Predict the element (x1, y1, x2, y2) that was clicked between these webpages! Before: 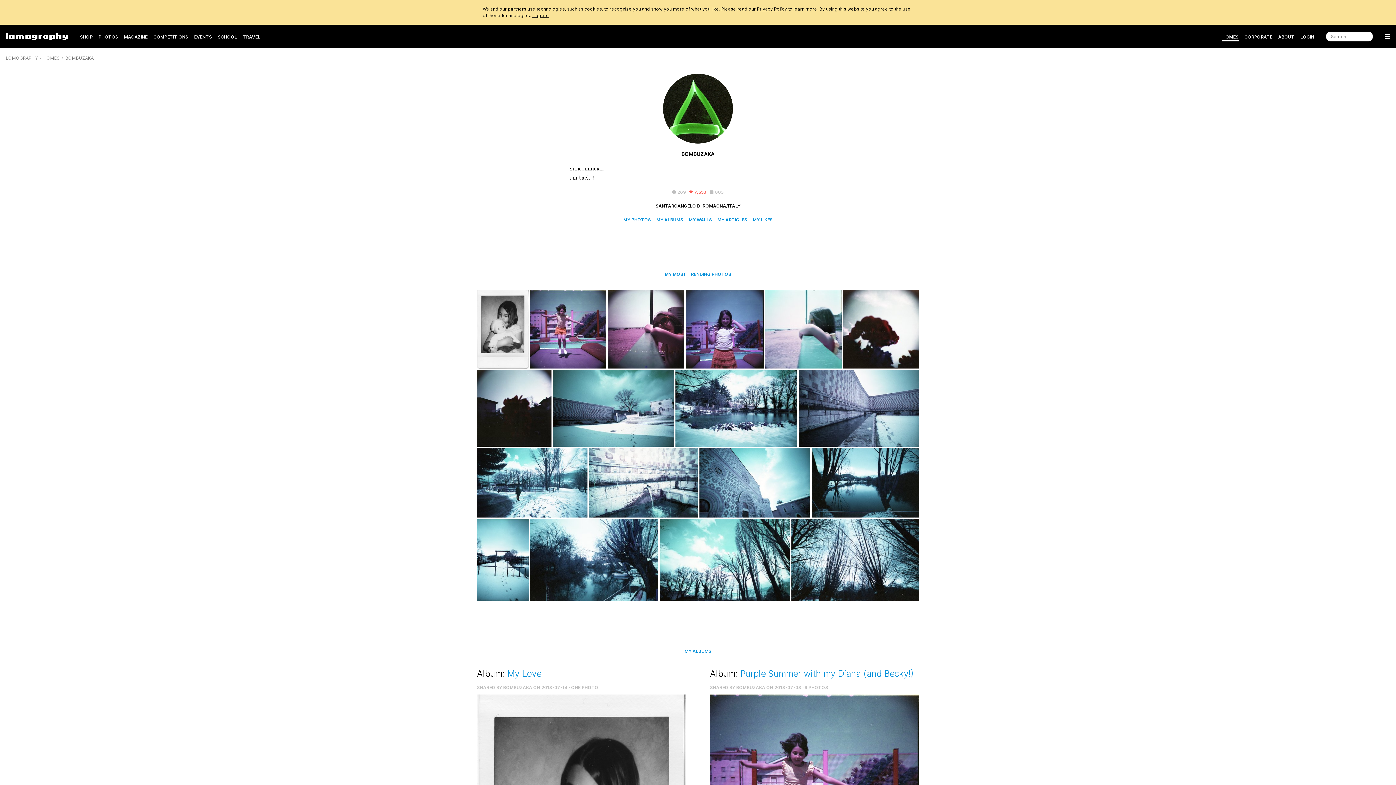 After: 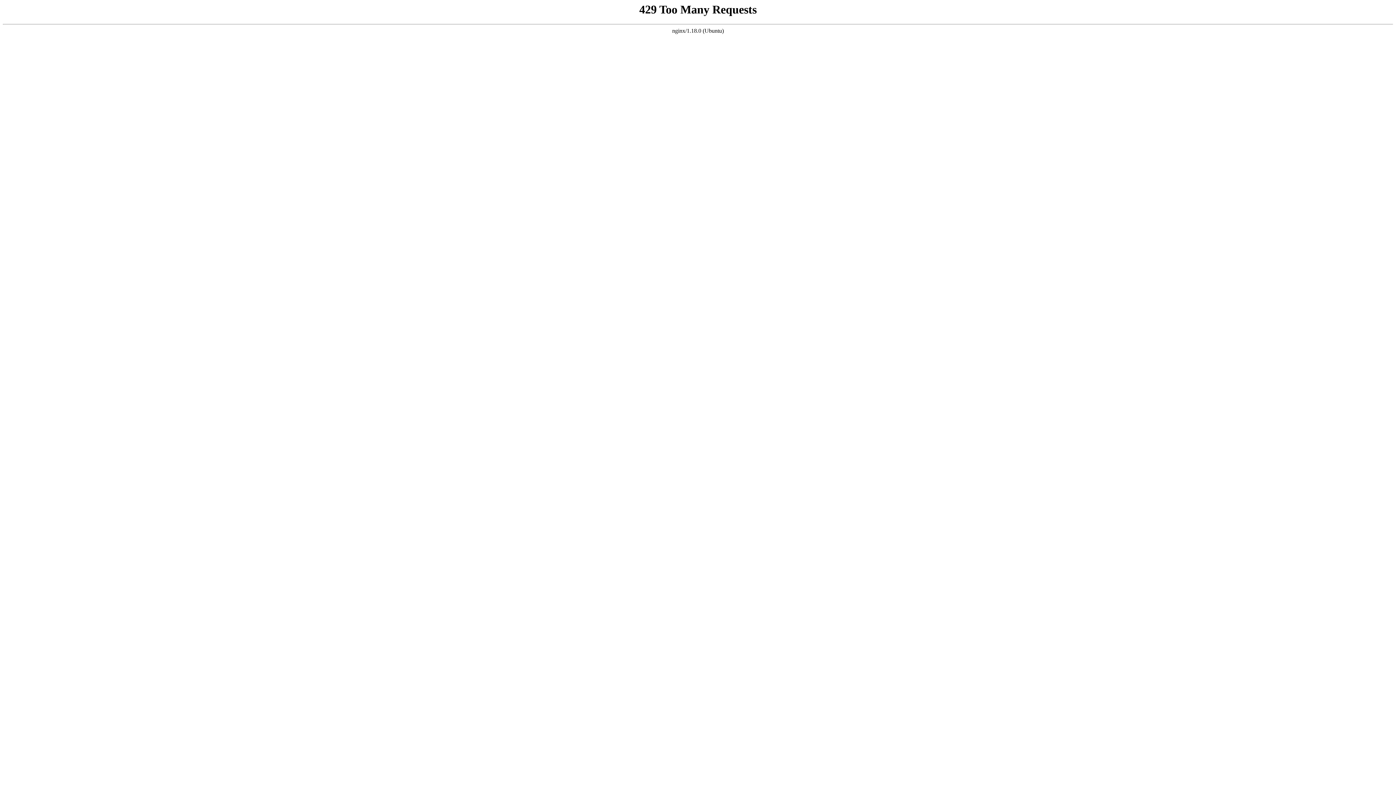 Action: label: LOMOGRAPHY bbox: (5, 55, 37, 60)